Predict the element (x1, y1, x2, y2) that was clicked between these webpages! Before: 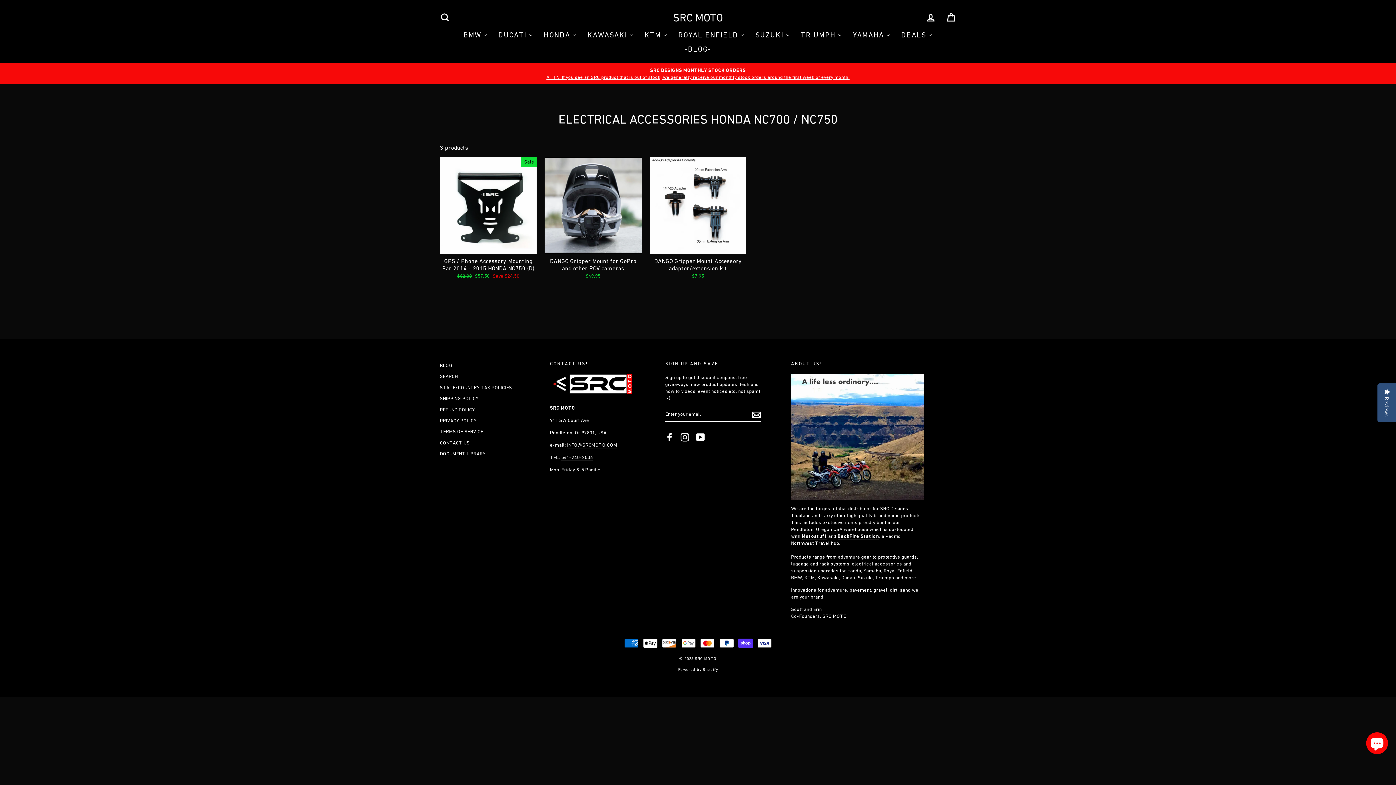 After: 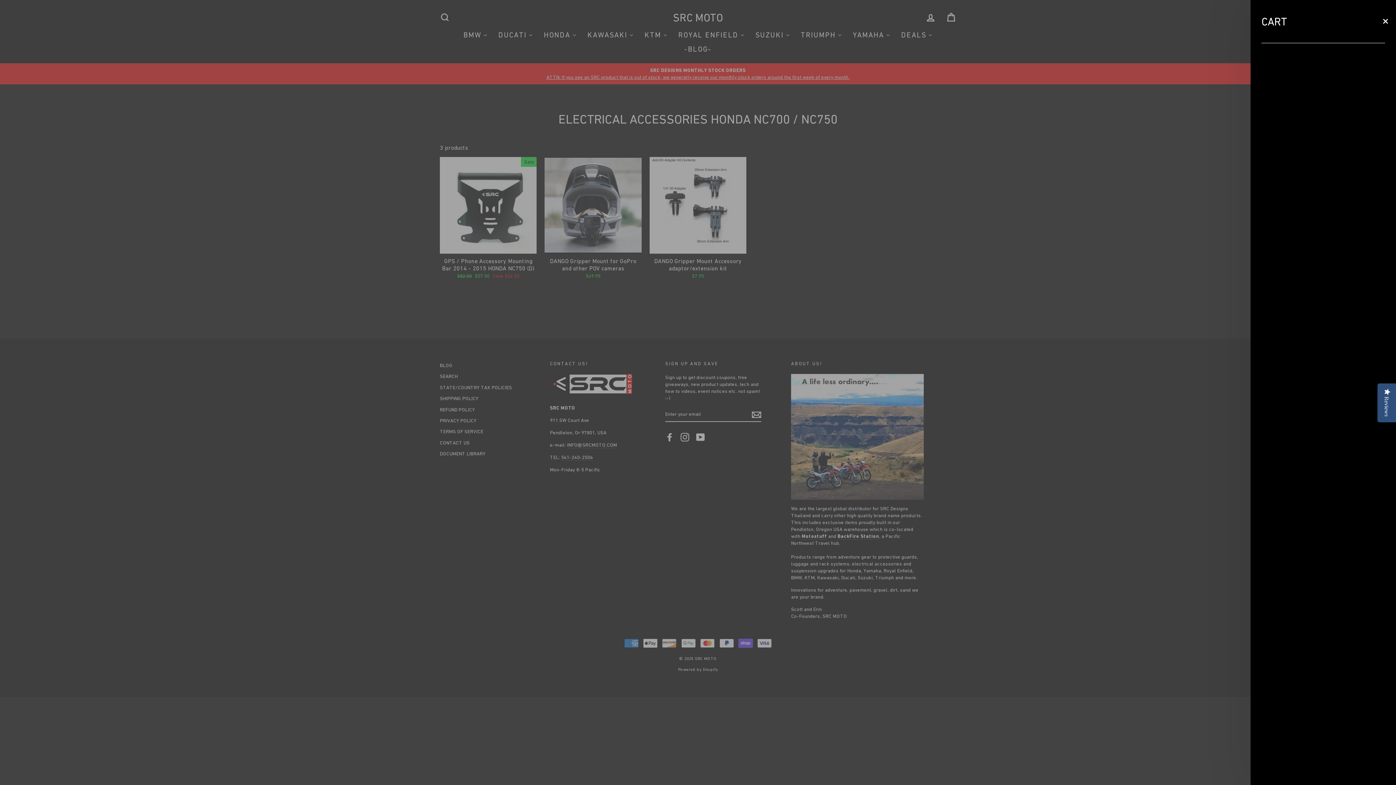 Action: label: CART bbox: (941, 9, 960, 25)